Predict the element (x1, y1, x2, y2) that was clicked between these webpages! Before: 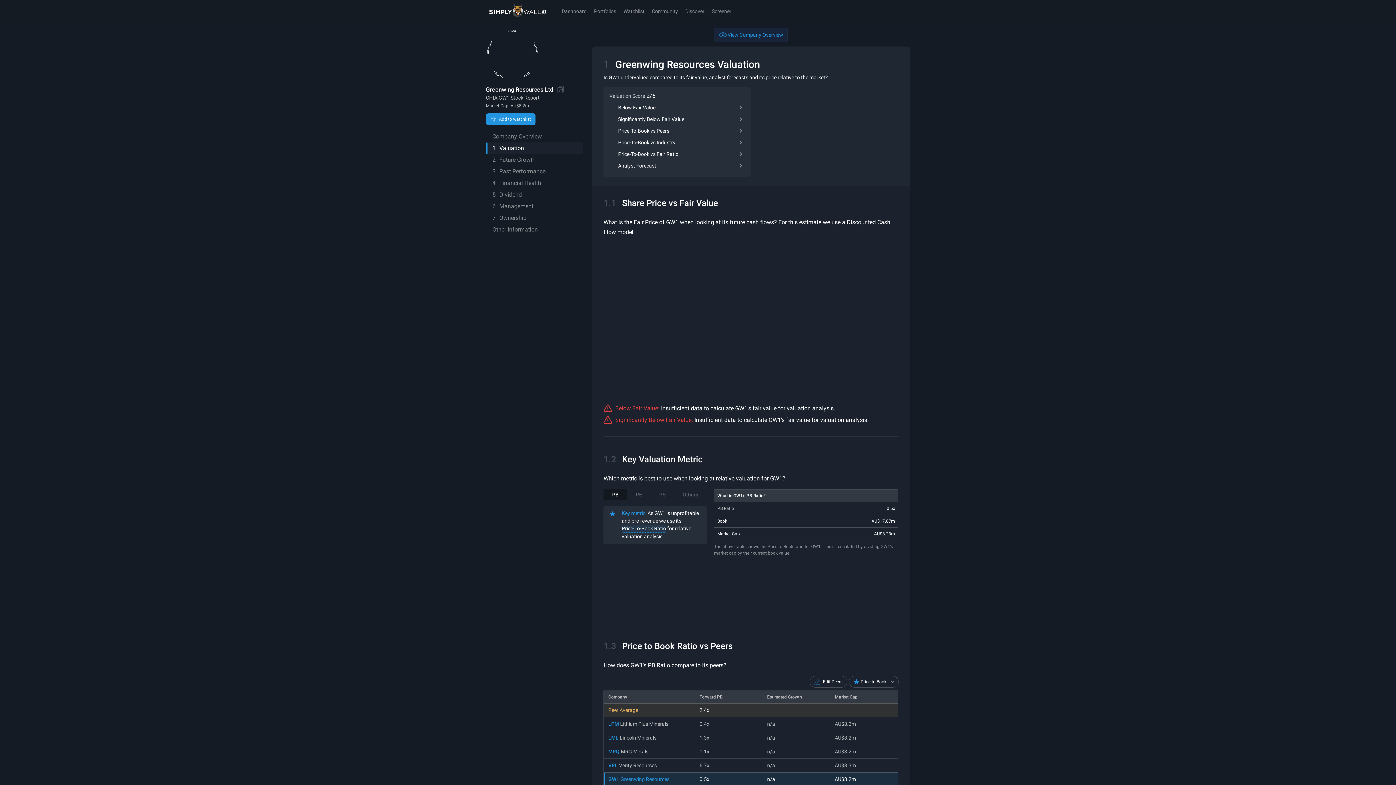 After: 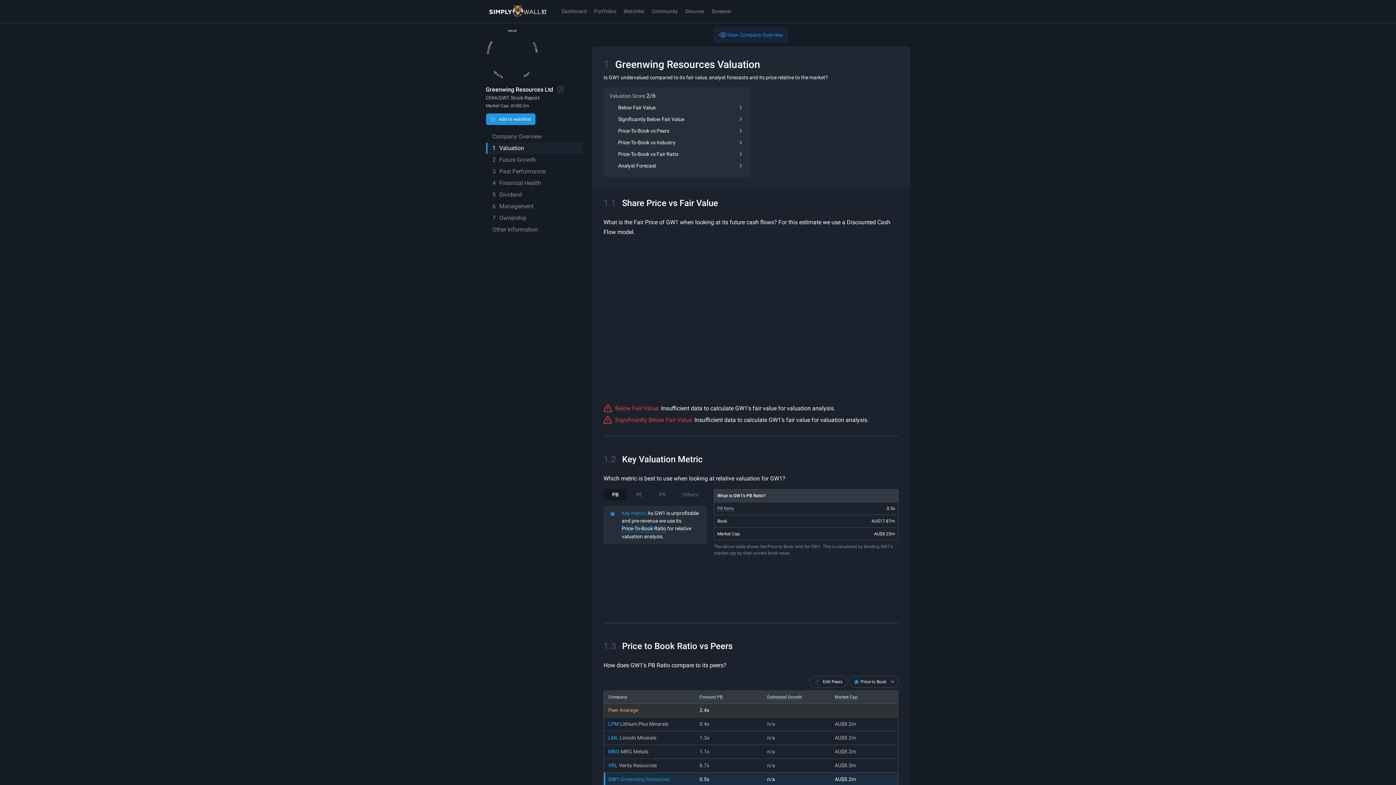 Action: label: GW1 bbox: (608, 776, 619, 783)